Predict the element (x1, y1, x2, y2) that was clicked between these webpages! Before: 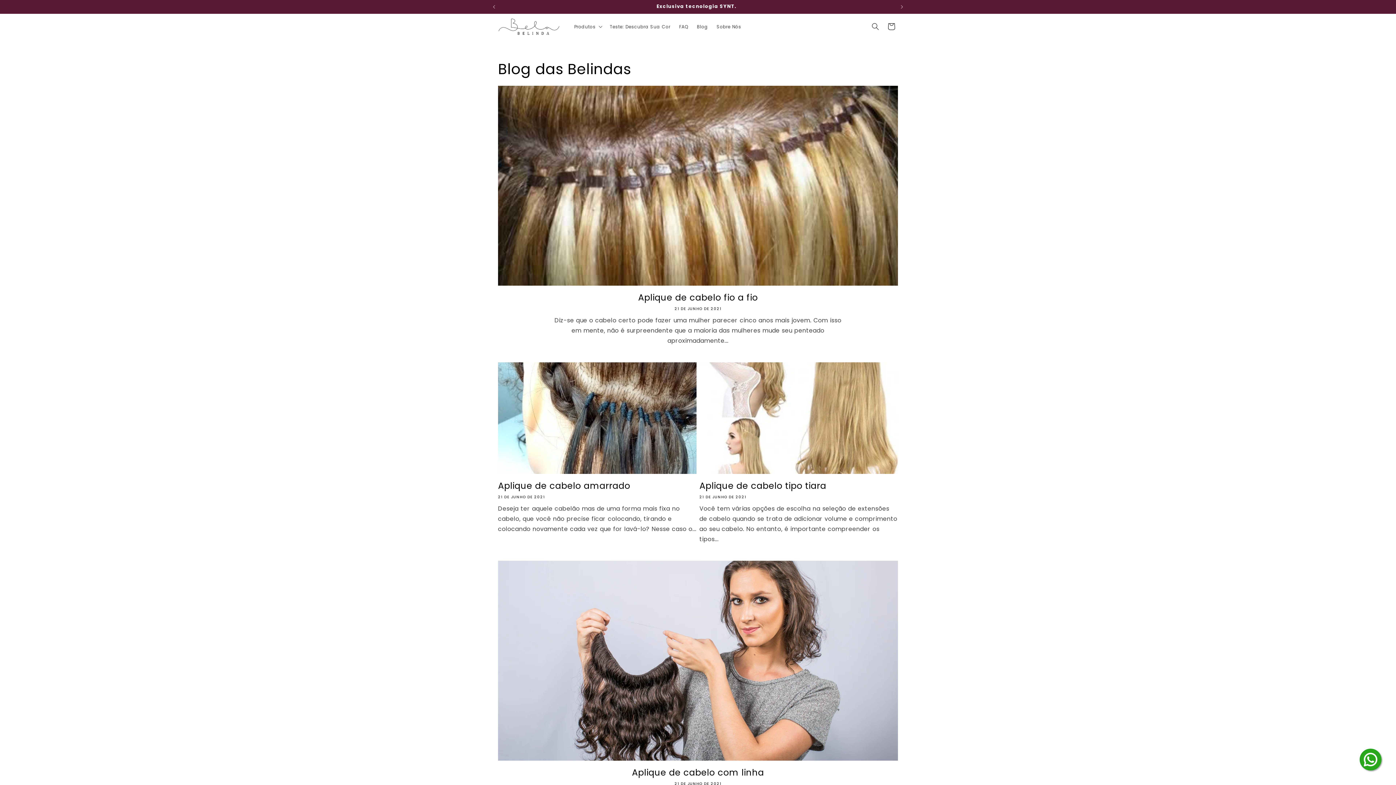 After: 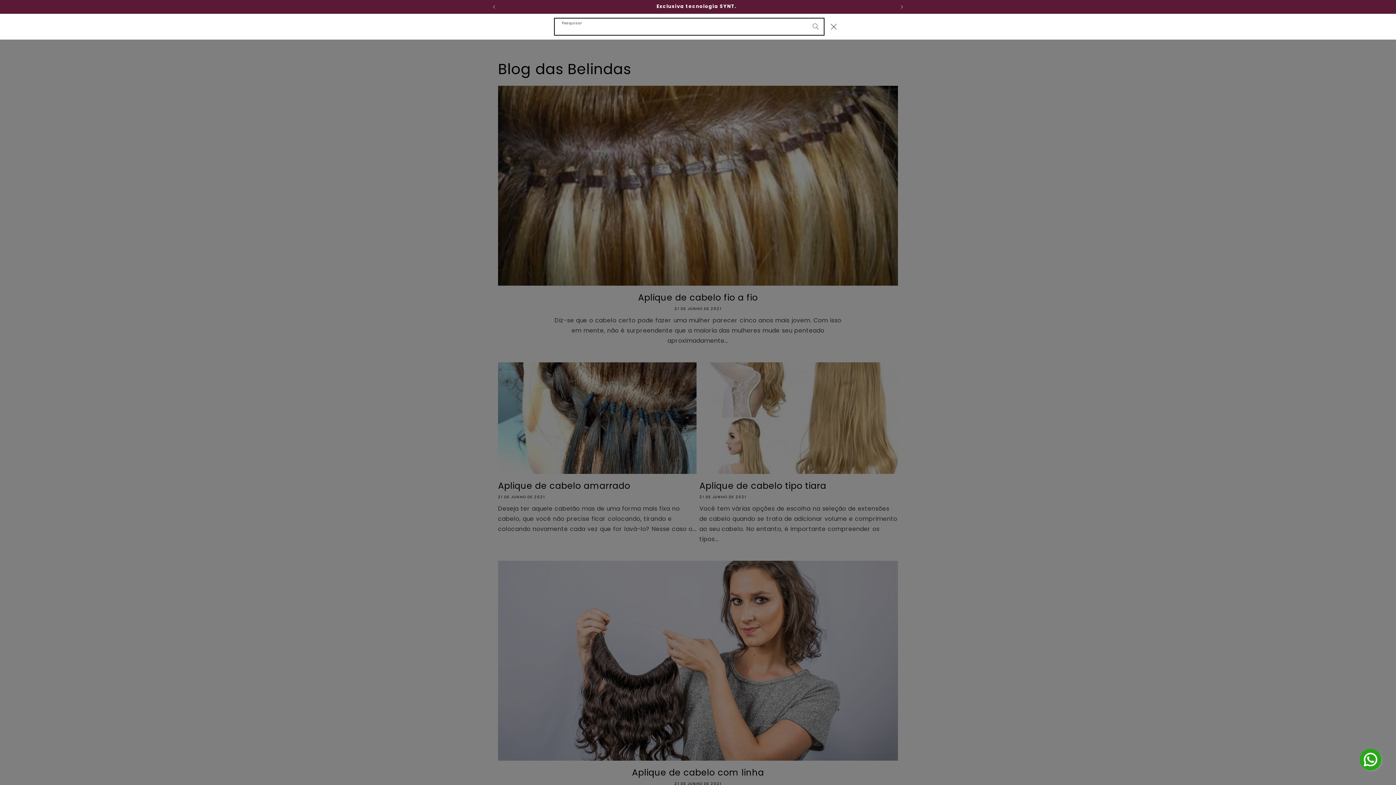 Action: label: Pesquisar bbox: (867, 18, 883, 34)